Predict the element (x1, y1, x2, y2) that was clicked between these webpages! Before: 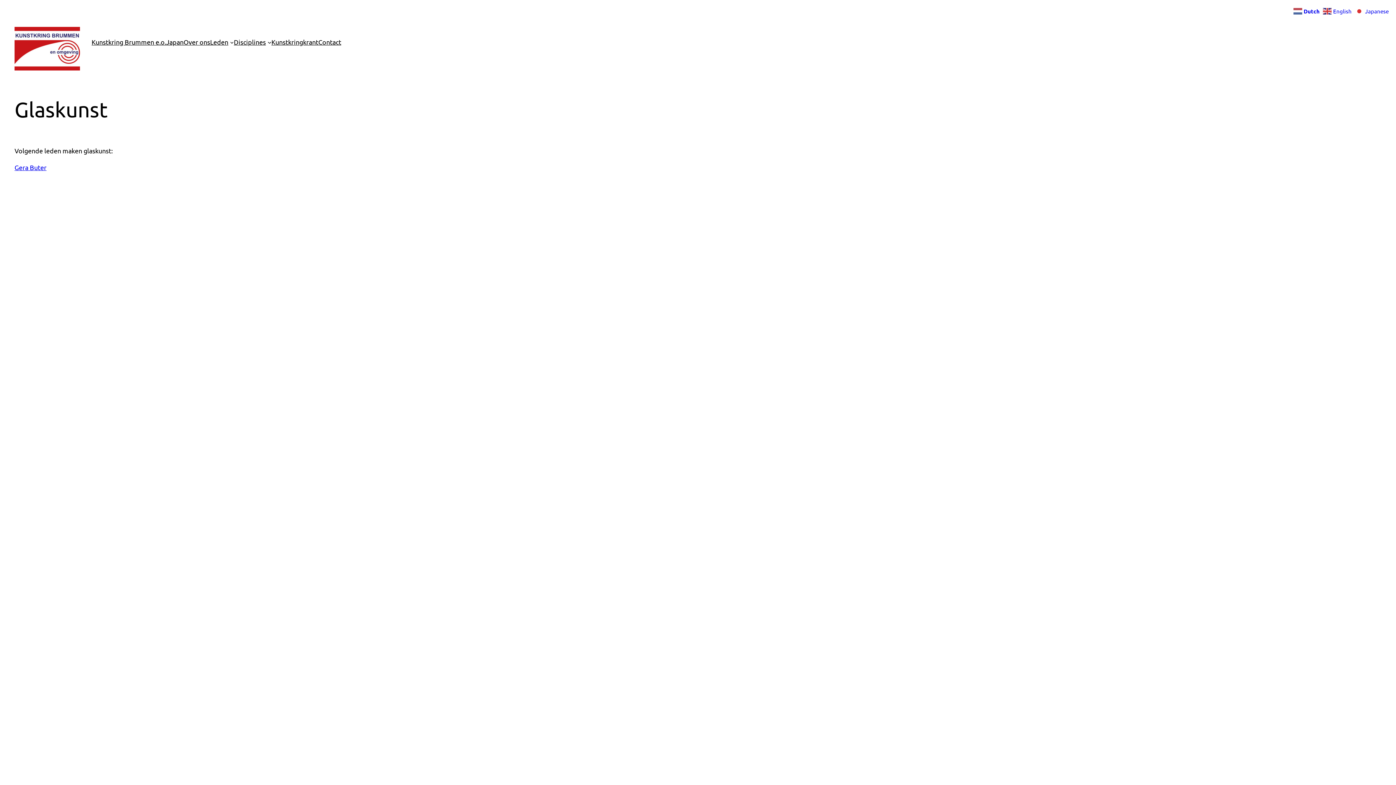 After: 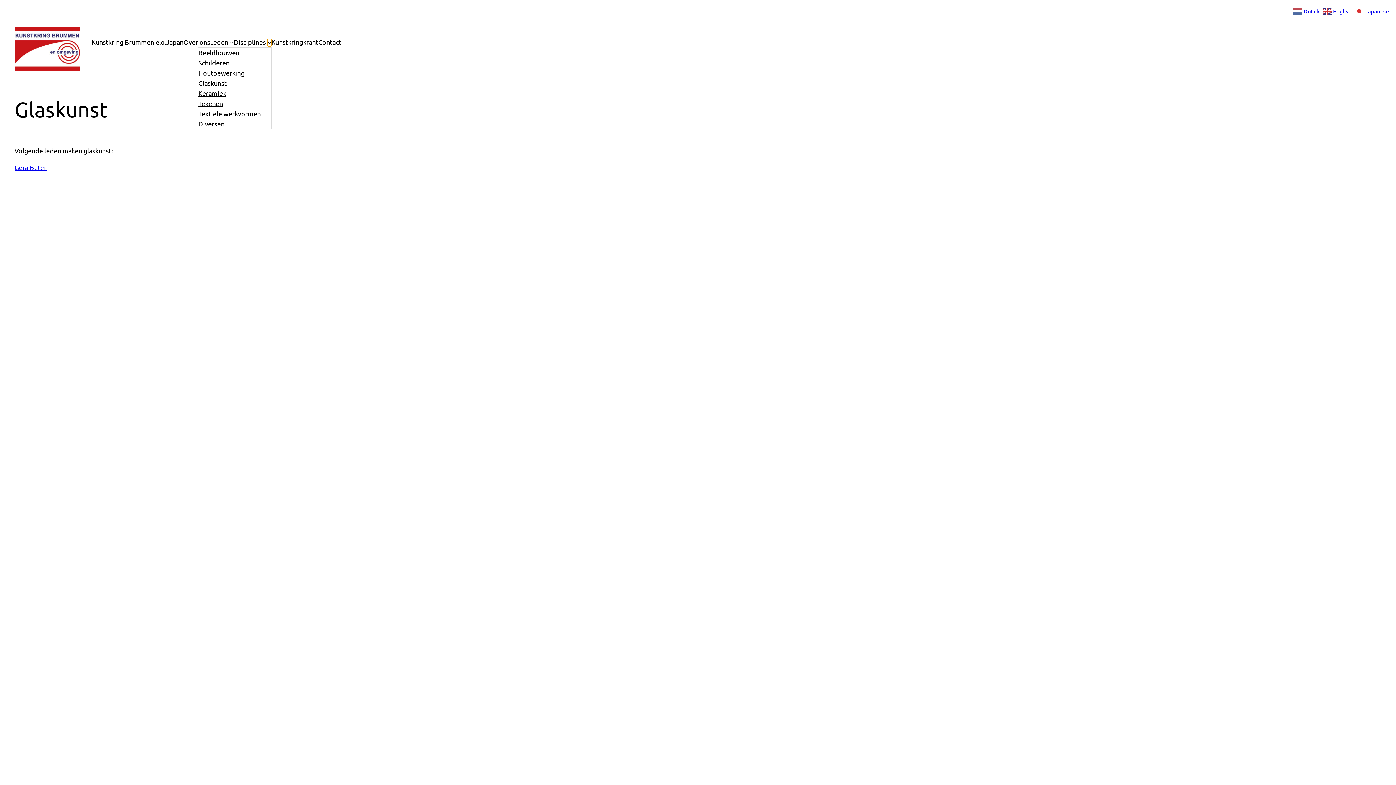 Action: label: Disciplines submenu bbox: (267, 40, 271, 44)